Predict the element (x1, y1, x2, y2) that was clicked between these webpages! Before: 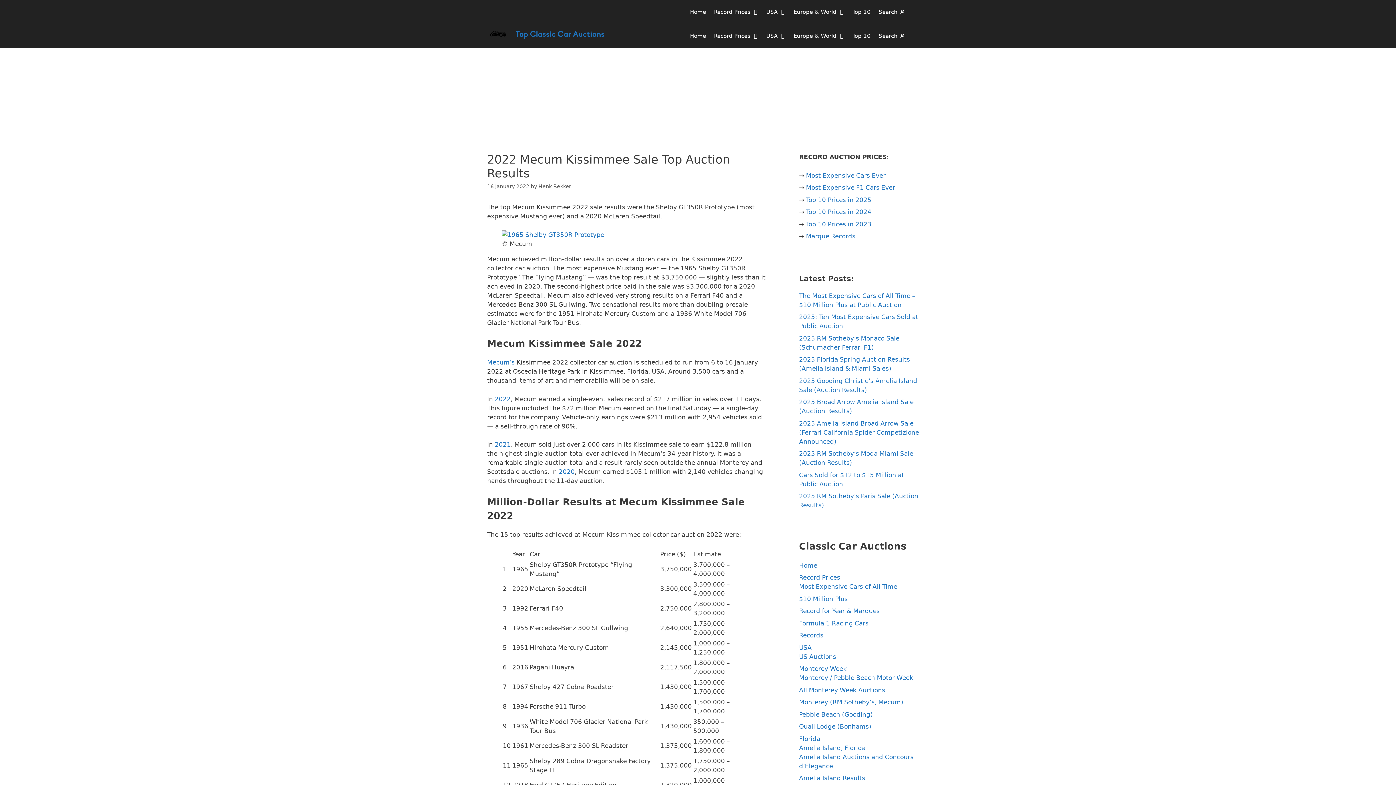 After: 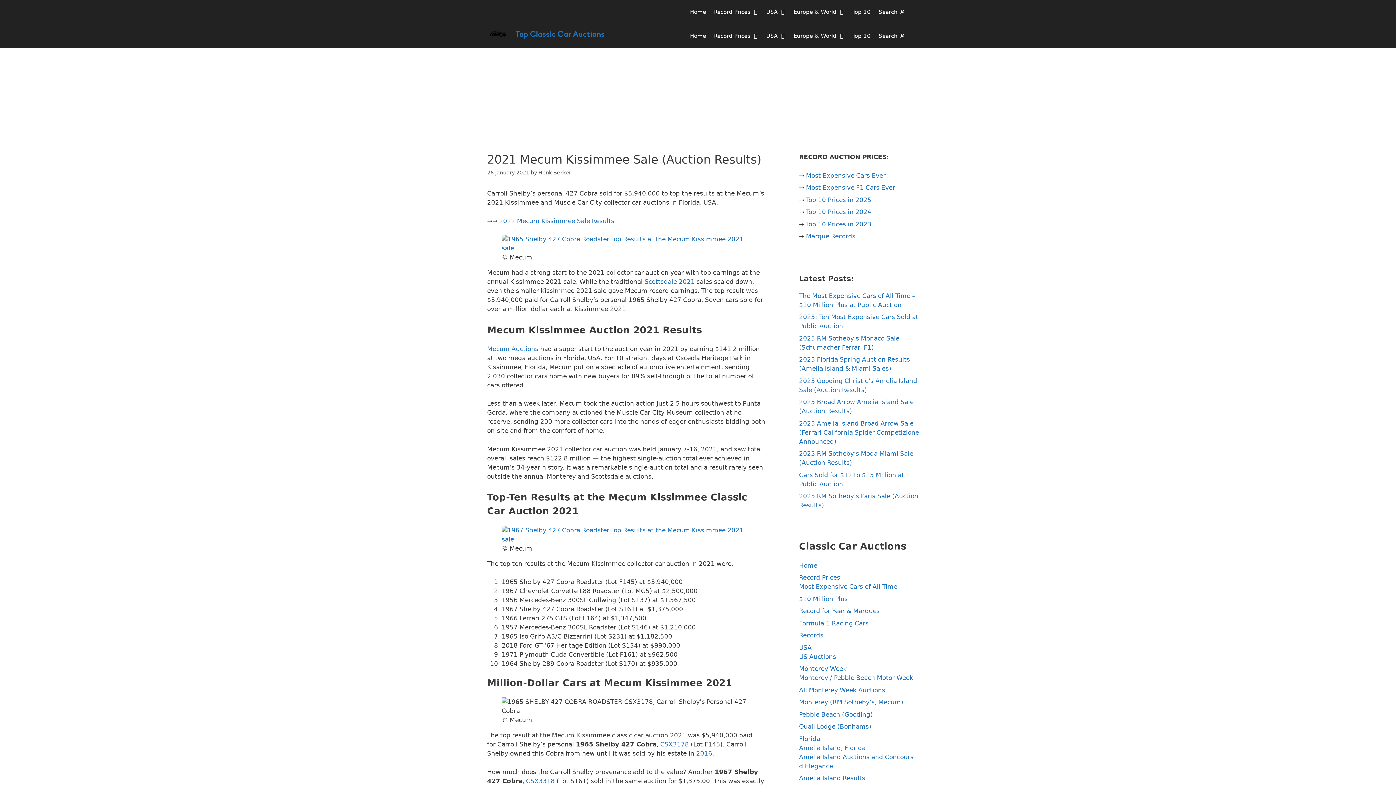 Action: bbox: (494, 441, 510, 448) label: 2021